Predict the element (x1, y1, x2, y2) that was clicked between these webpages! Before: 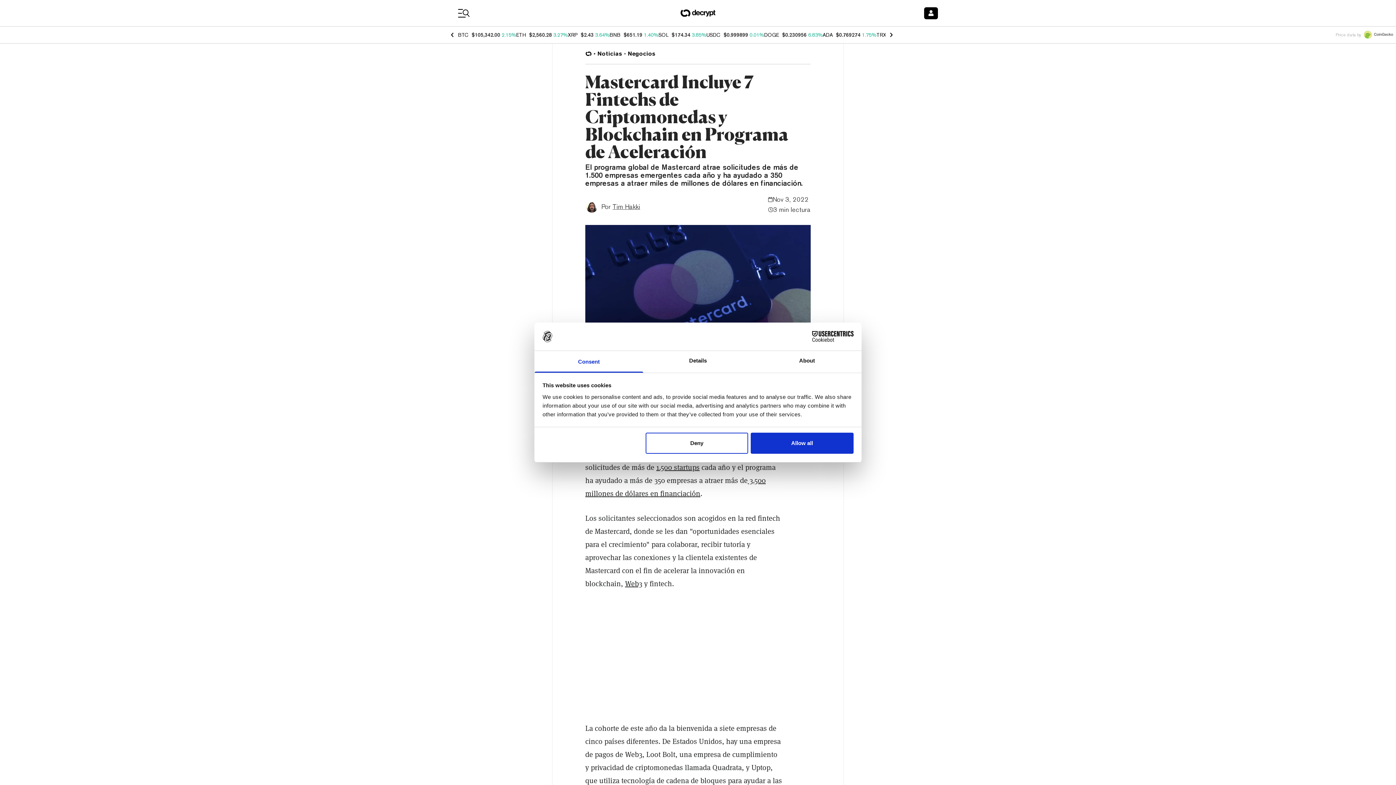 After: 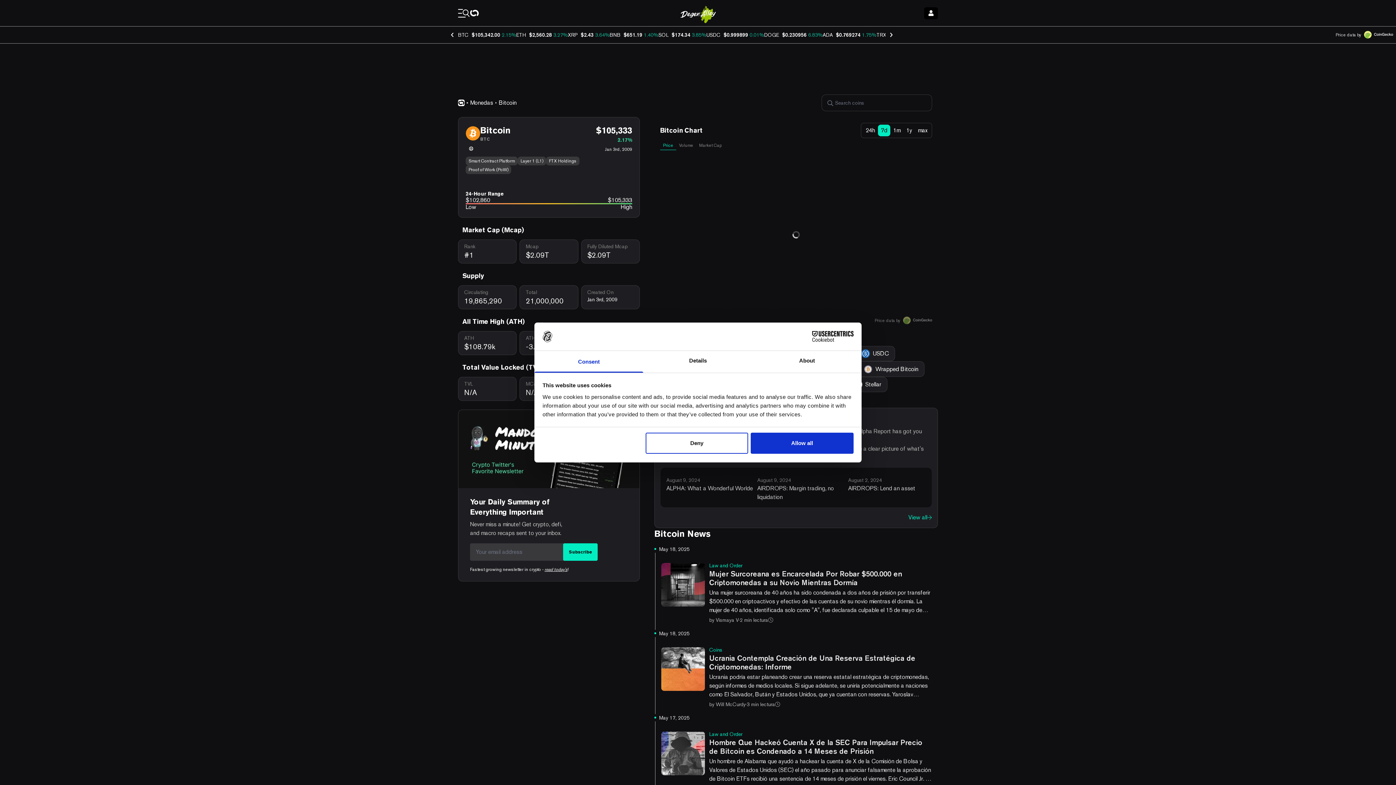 Action: label: BTC bbox: (458, 32, 468, 37)